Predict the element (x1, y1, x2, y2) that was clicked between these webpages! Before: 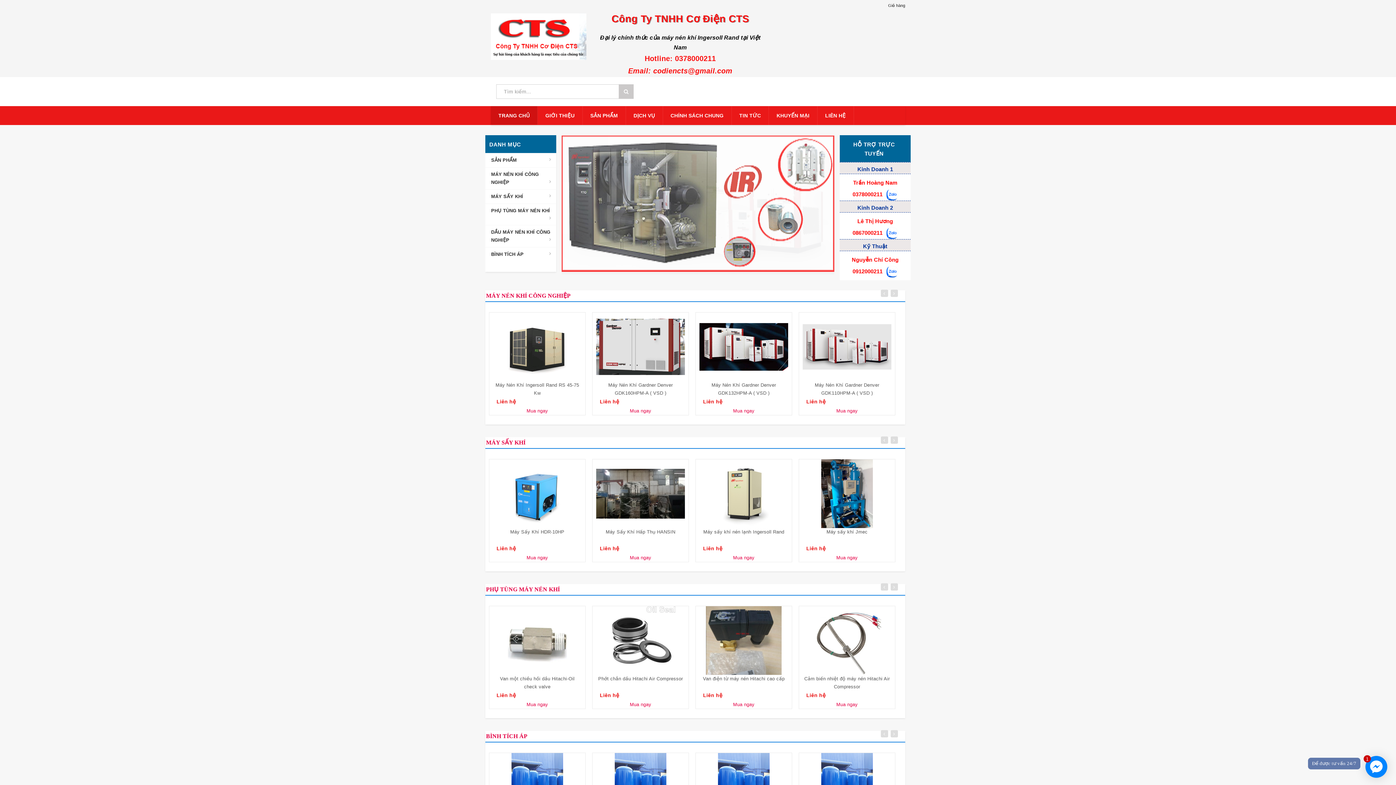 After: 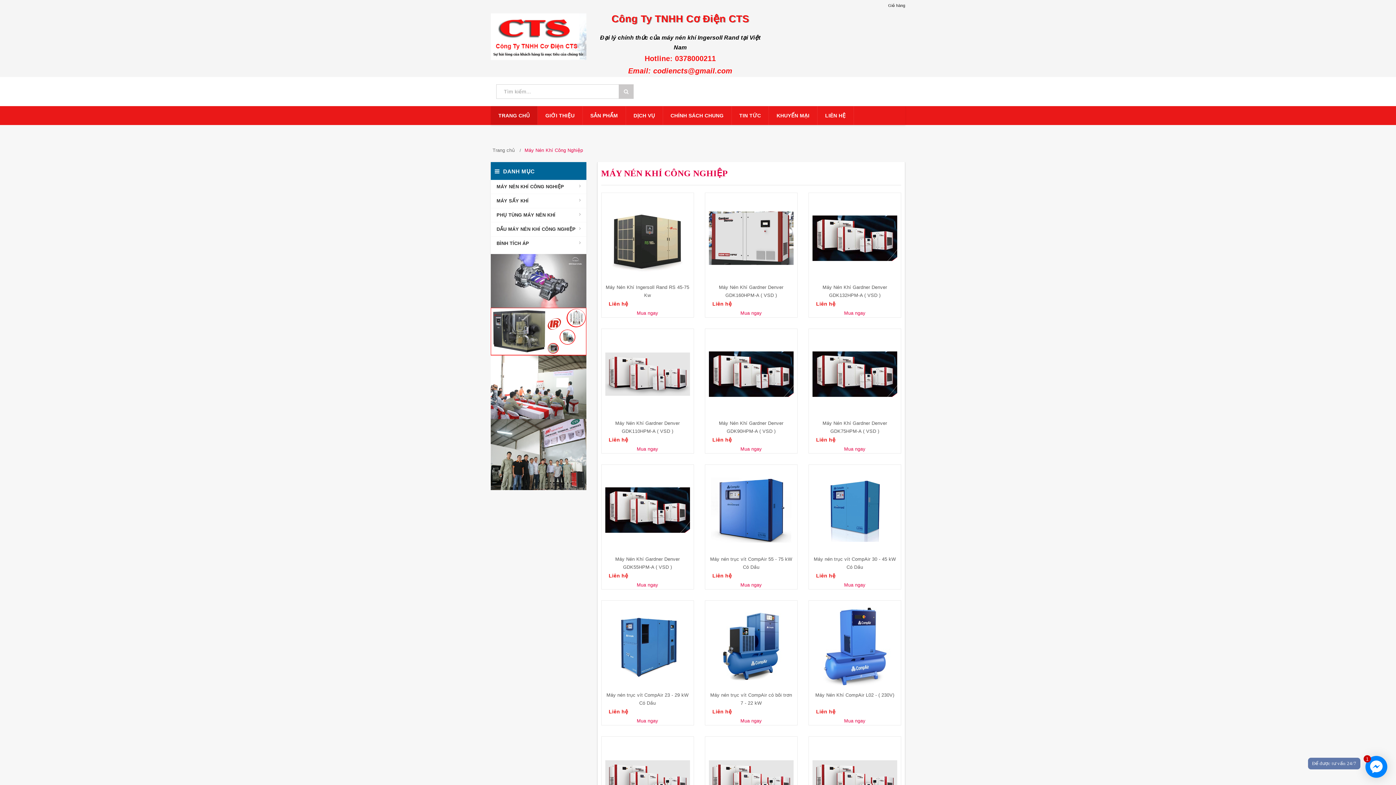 Action: bbox: (485, 167, 556, 189) label: MÁY NÉN KHÍ CÔNG NGHIỆP